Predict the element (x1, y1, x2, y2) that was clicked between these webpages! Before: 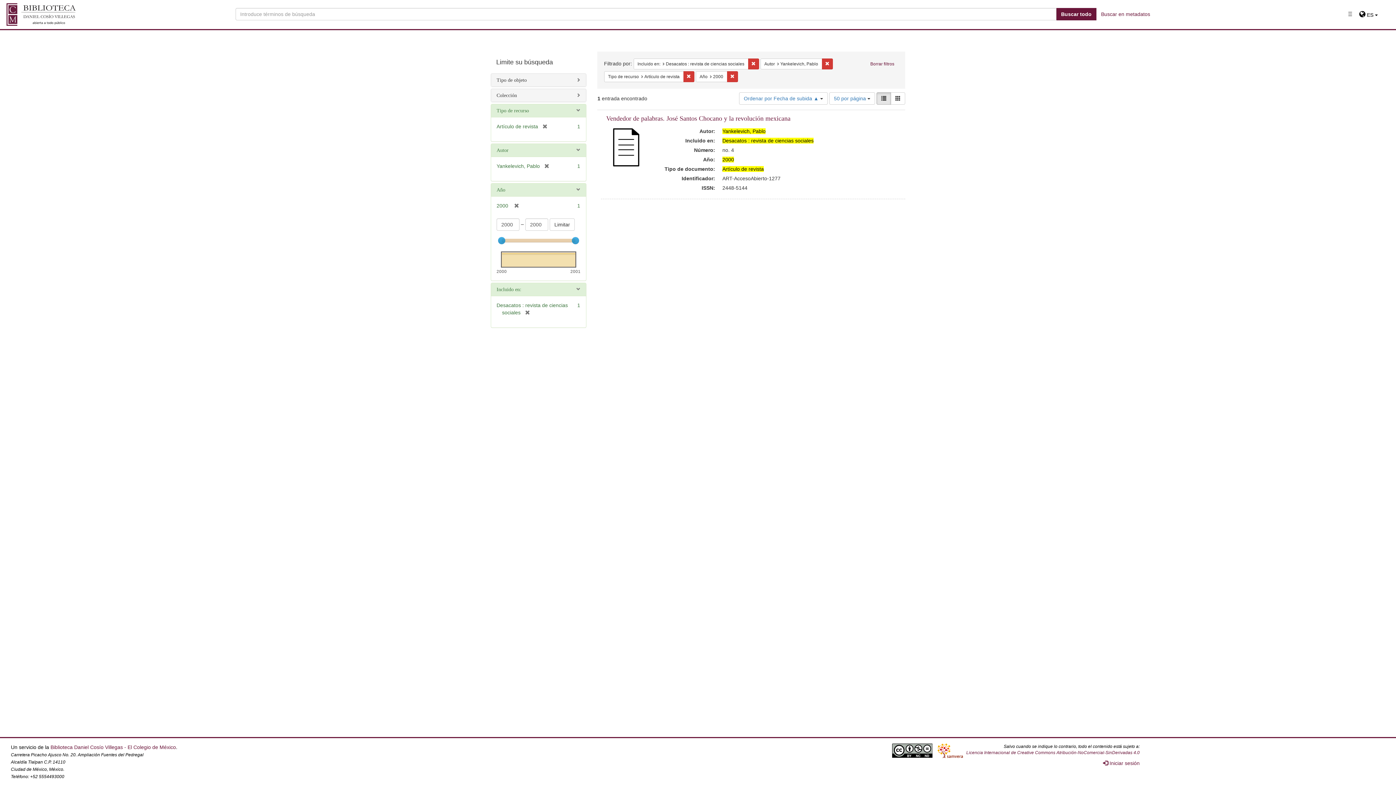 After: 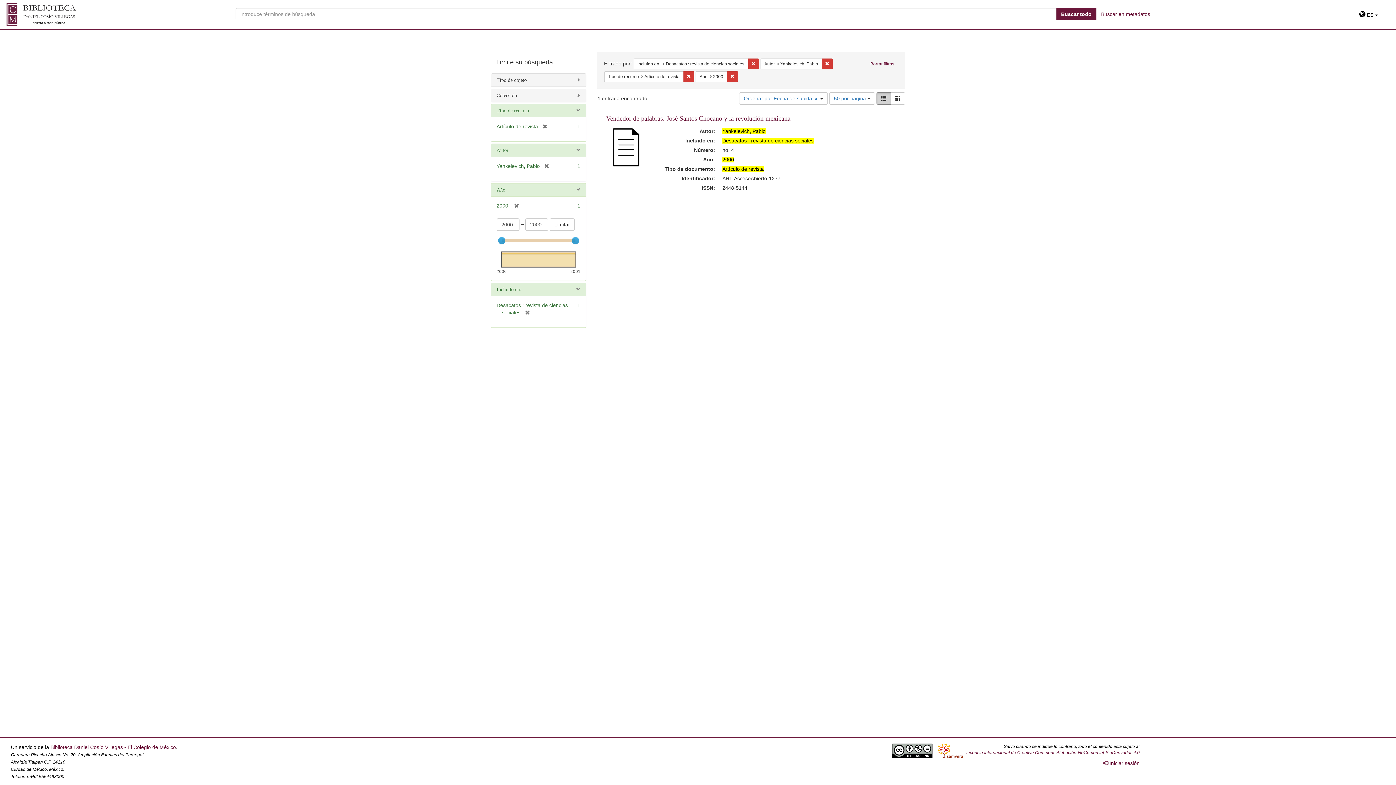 Action: label: Lista bbox: (876, 92, 891, 104)